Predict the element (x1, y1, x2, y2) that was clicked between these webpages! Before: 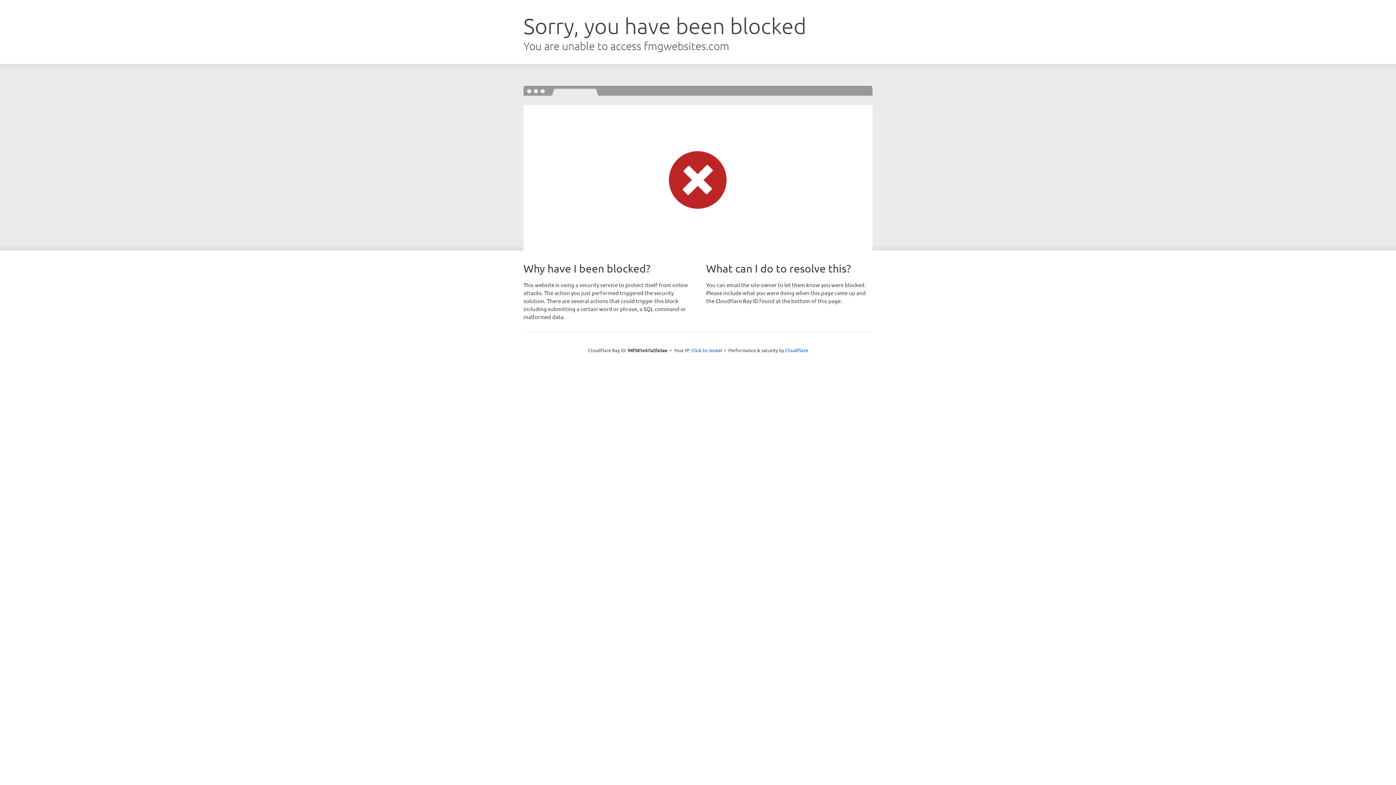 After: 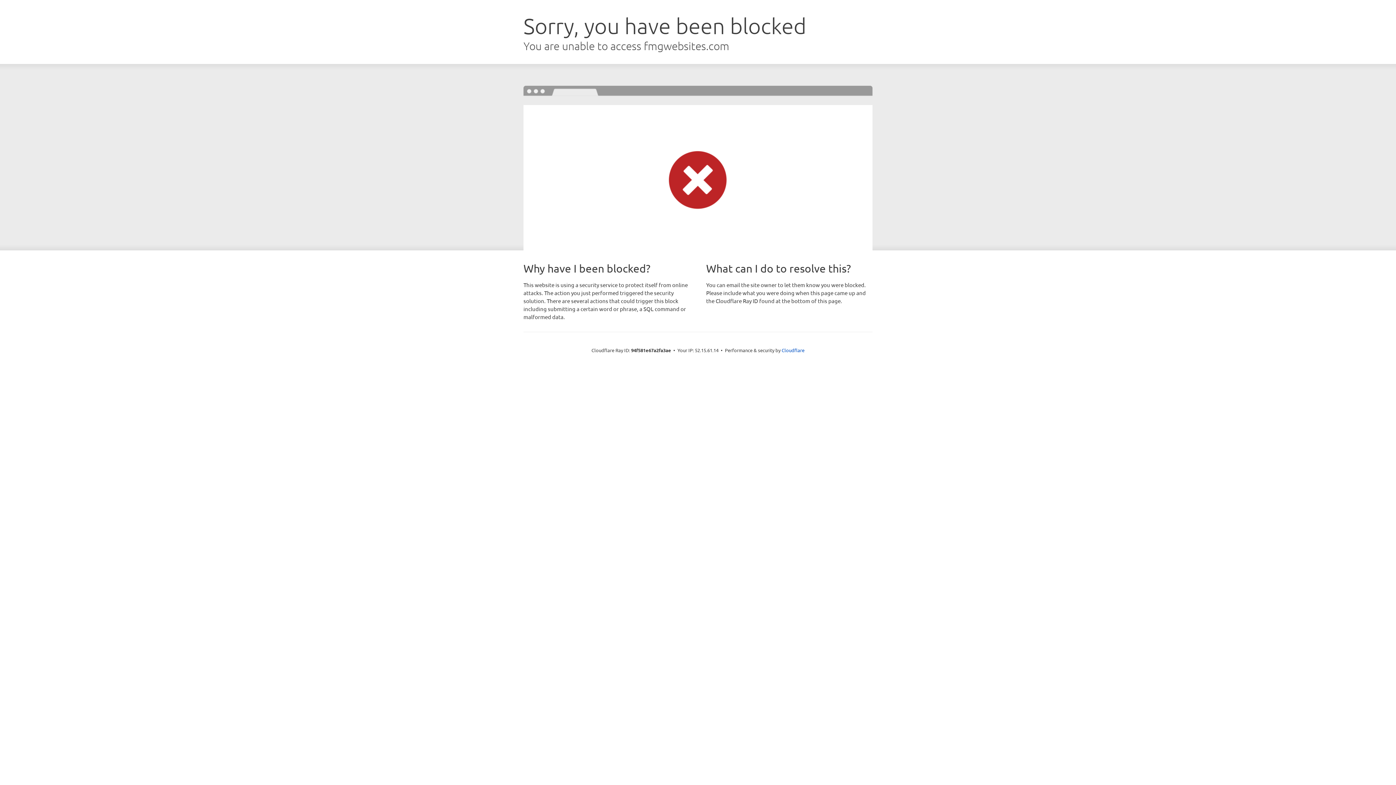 Action: label: Click to reveal bbox: (691, 346, 722, 353)